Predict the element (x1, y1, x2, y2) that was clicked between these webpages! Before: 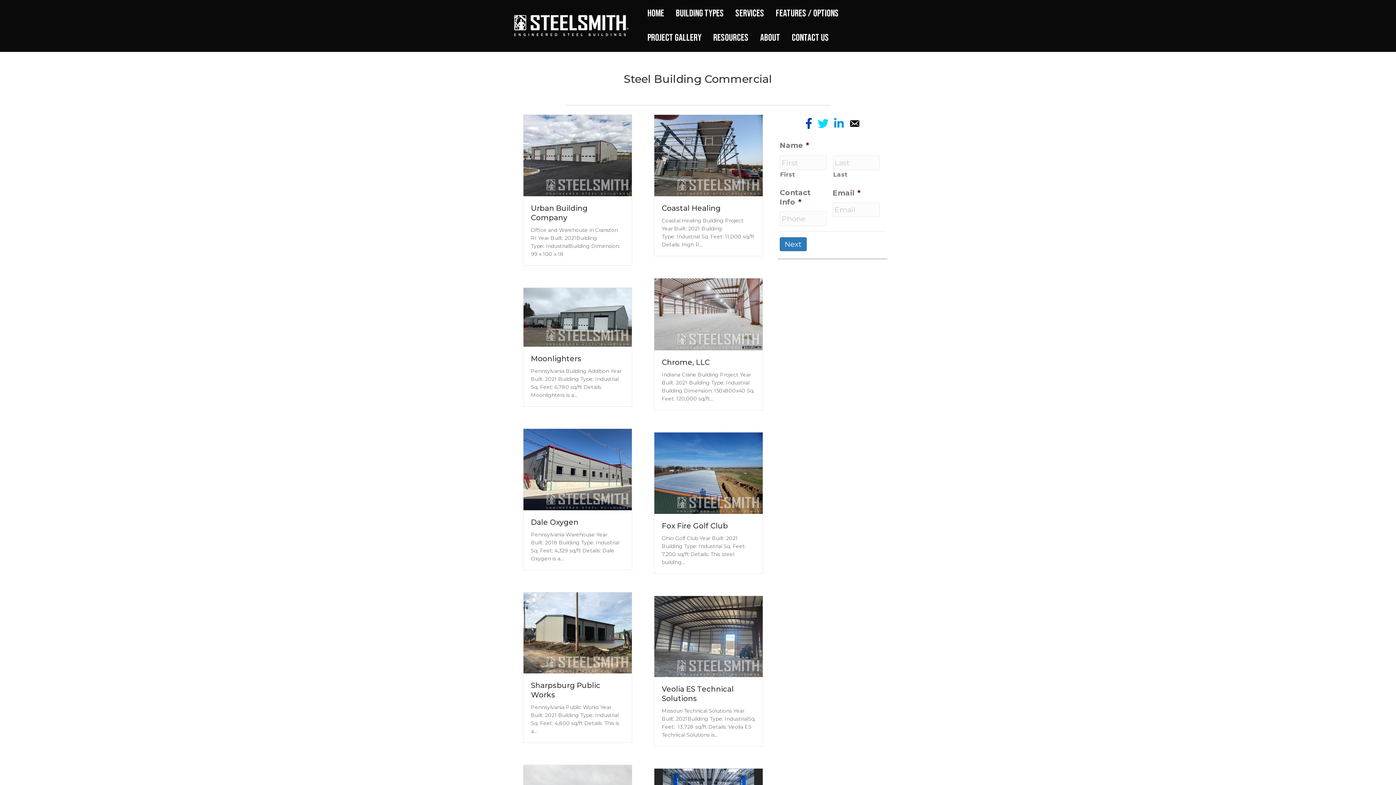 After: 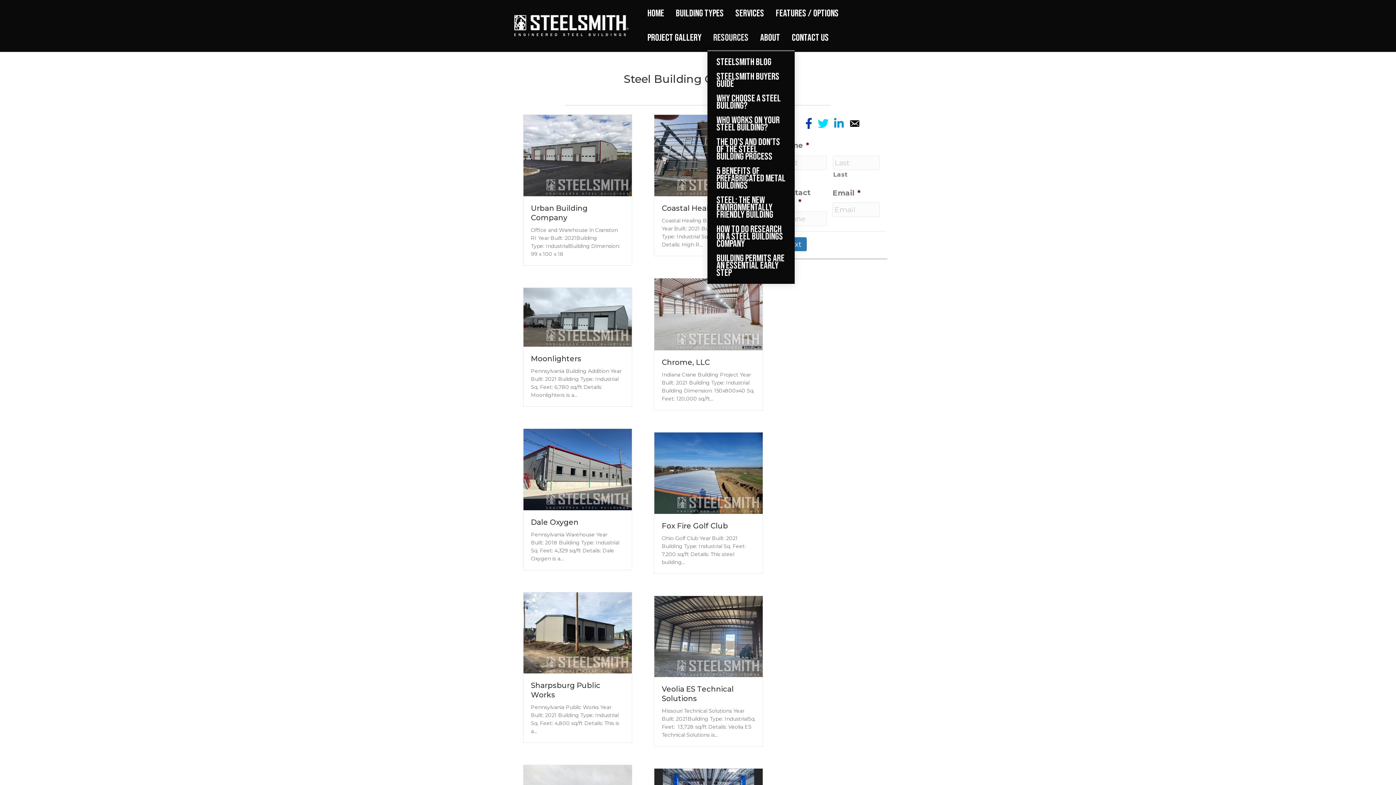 Action: bbox: (707, 25, 754, 50) label: Resources